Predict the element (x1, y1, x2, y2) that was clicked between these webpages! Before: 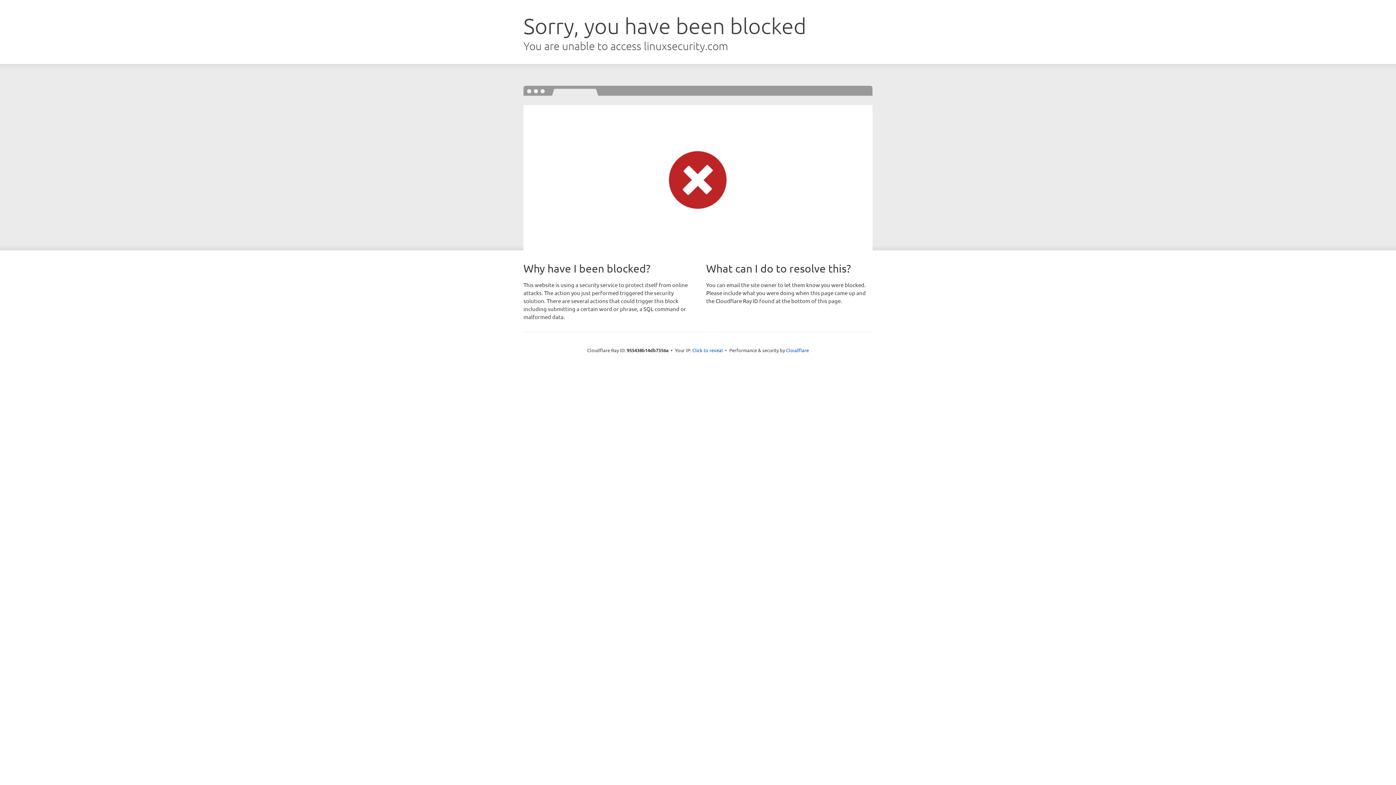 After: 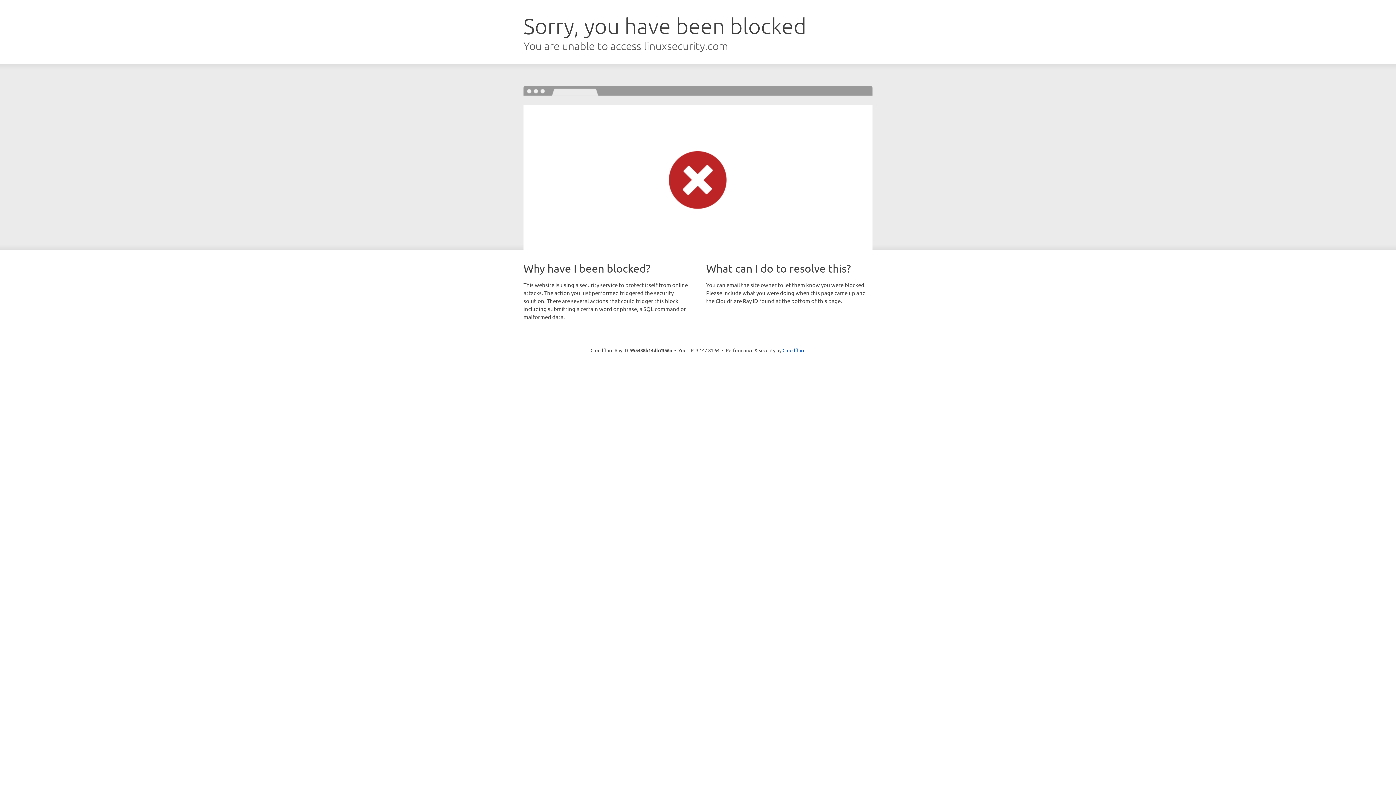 Action: bbox: (692, 346, 723, 353) label: Click to reveal